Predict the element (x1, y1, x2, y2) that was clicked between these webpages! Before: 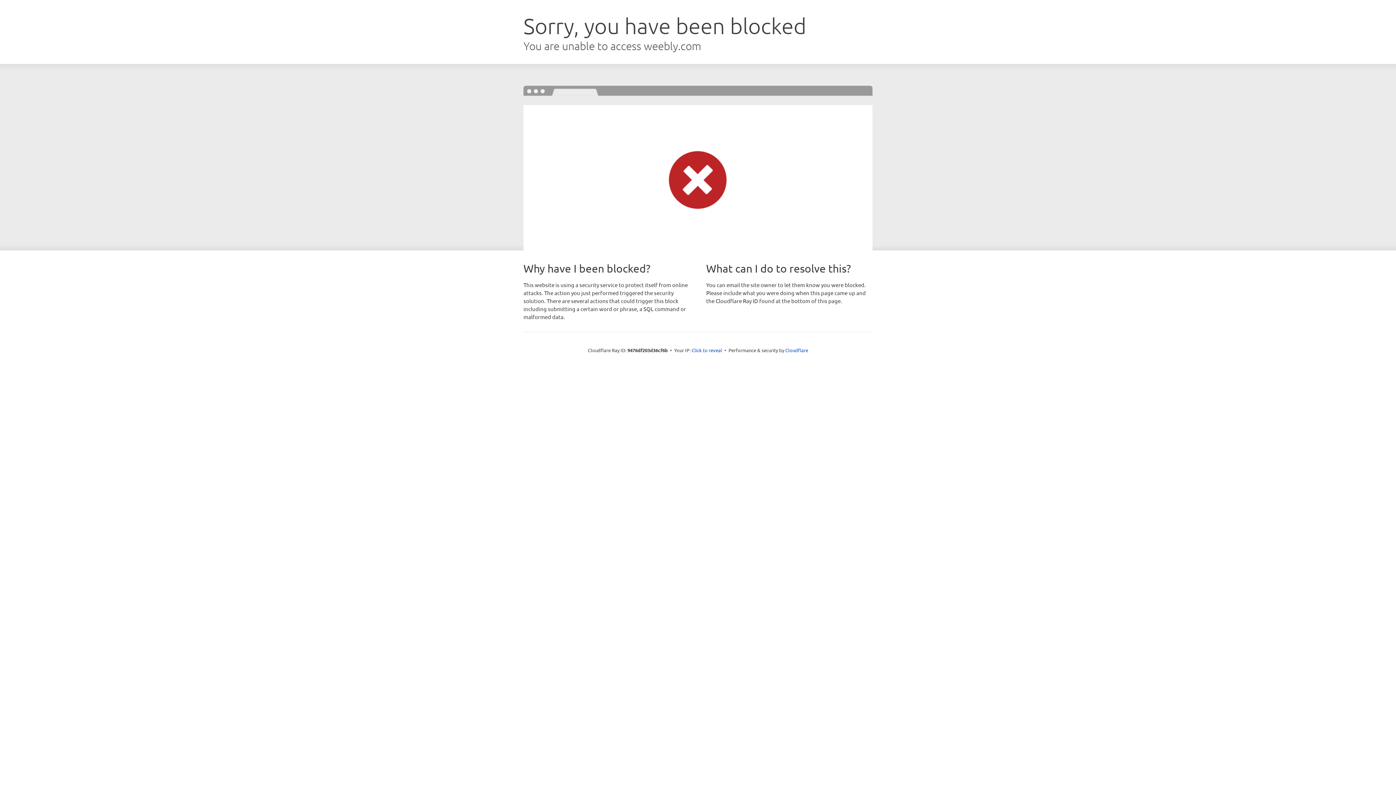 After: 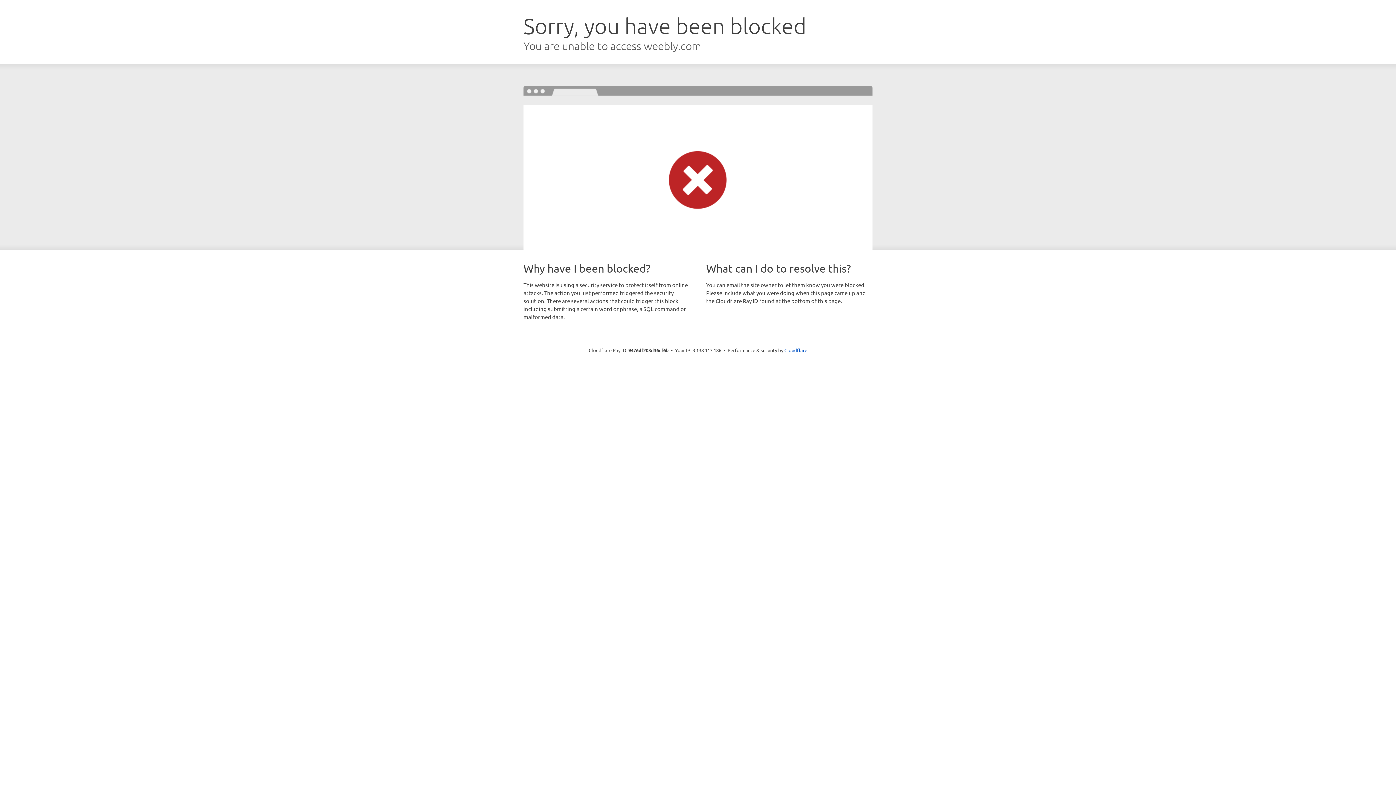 Action: label: Click to reveal bbox: (691, 346, 722, 353)